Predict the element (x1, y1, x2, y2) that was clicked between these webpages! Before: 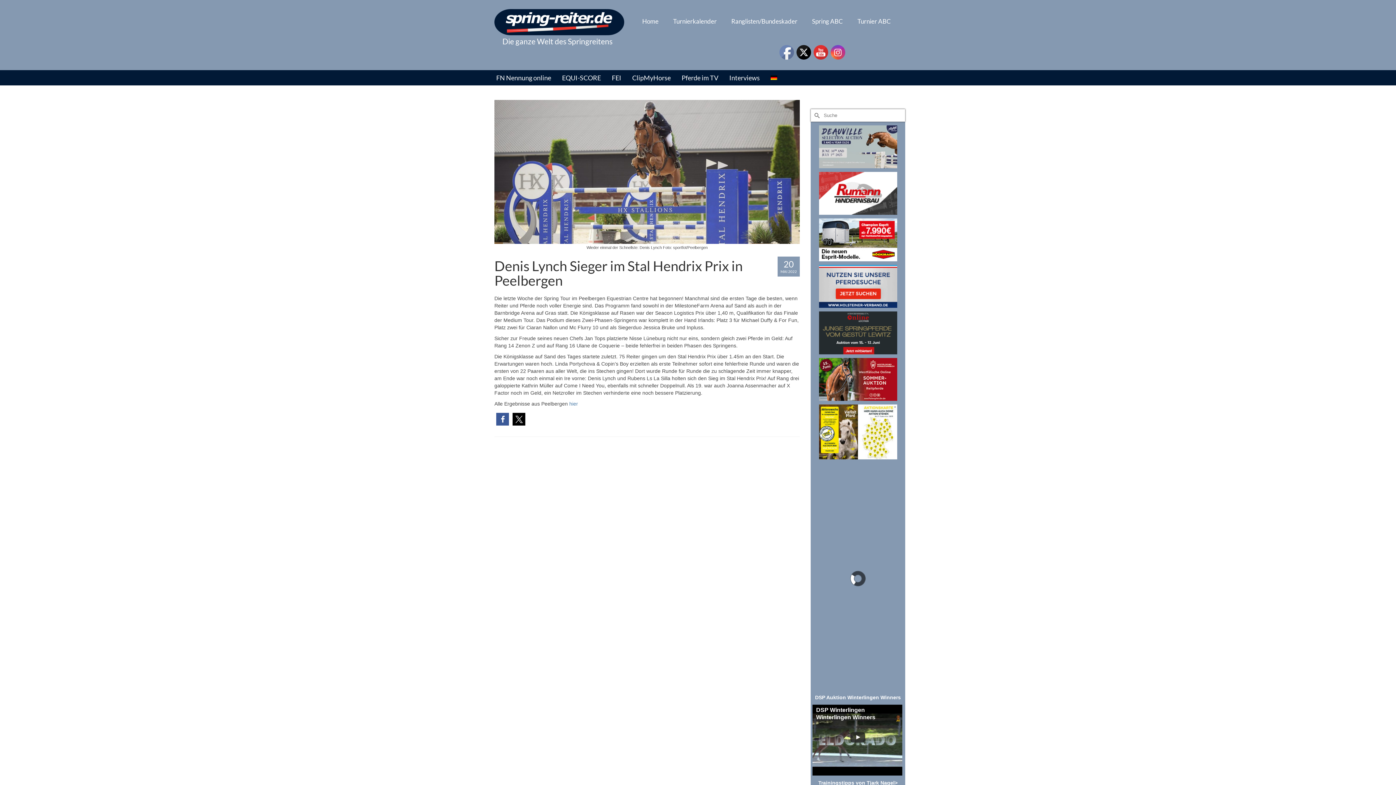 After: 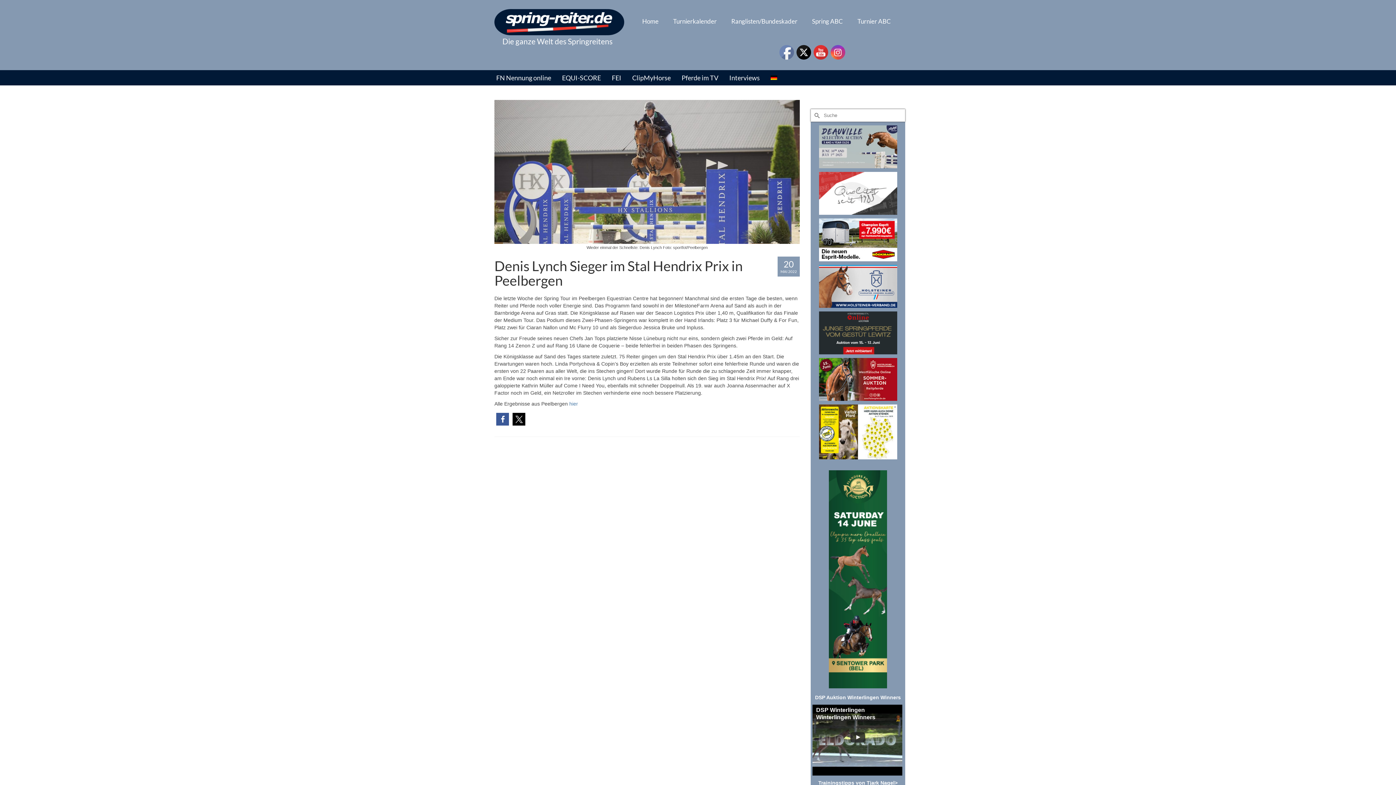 Action: bbox: (635, 36, 649, 43)